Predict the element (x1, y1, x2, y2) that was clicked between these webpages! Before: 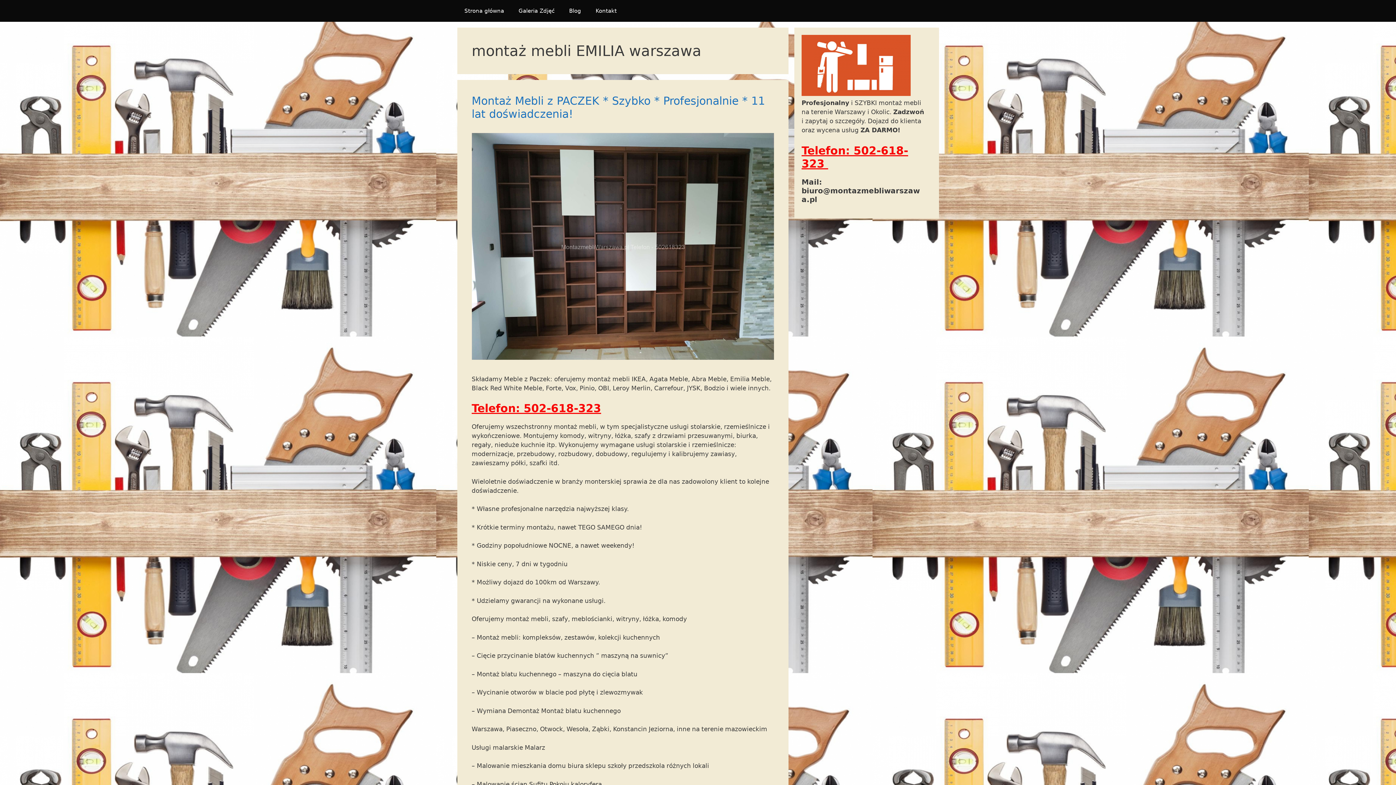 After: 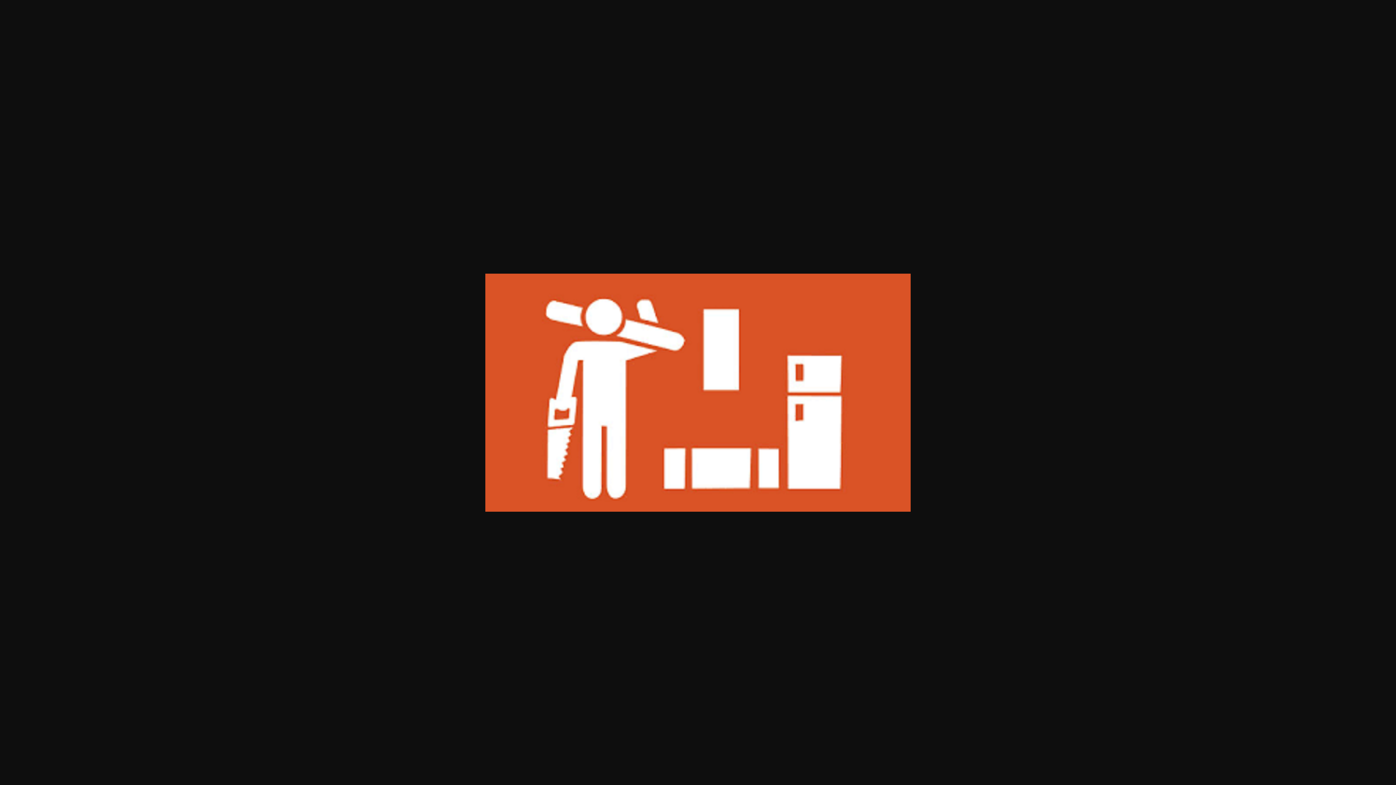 Action: bbox: (801, 90, 910, 97)